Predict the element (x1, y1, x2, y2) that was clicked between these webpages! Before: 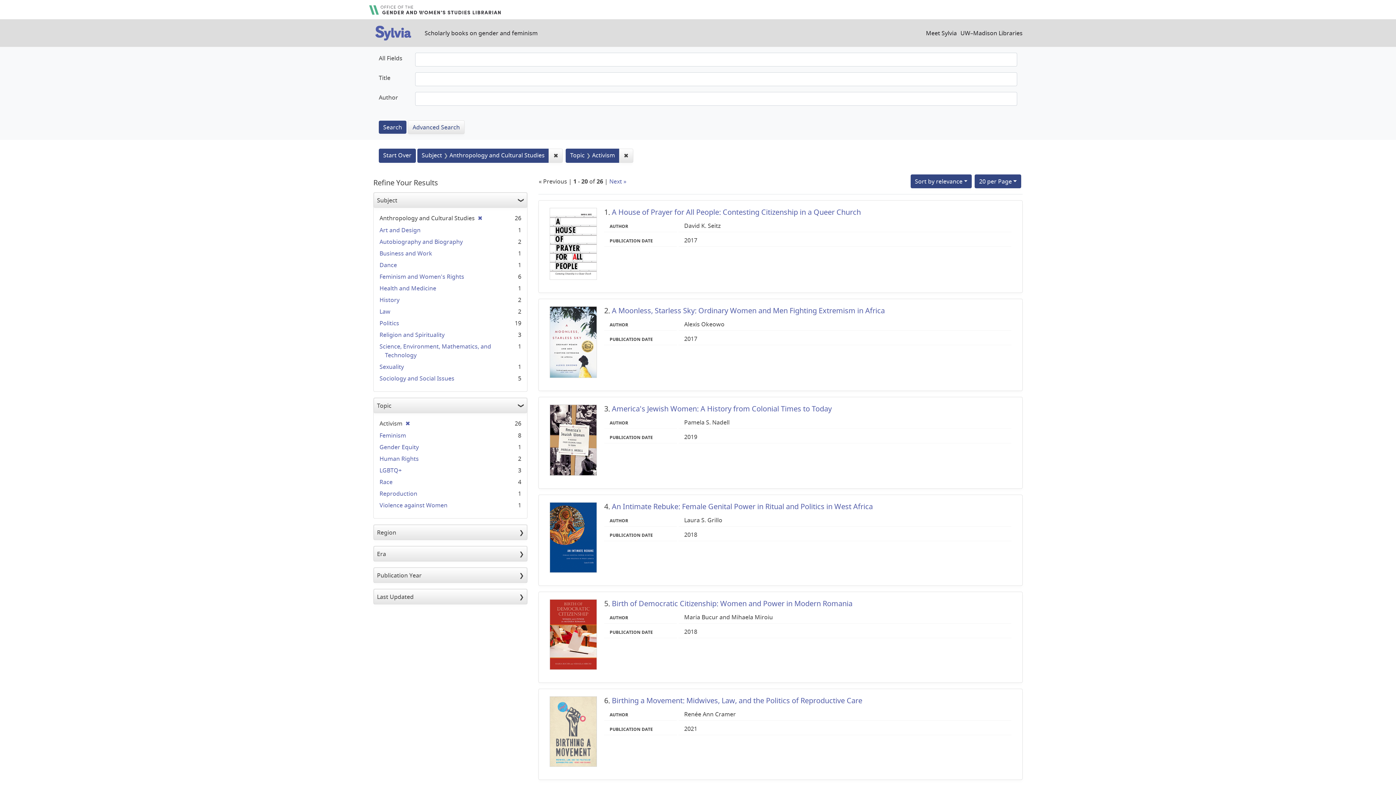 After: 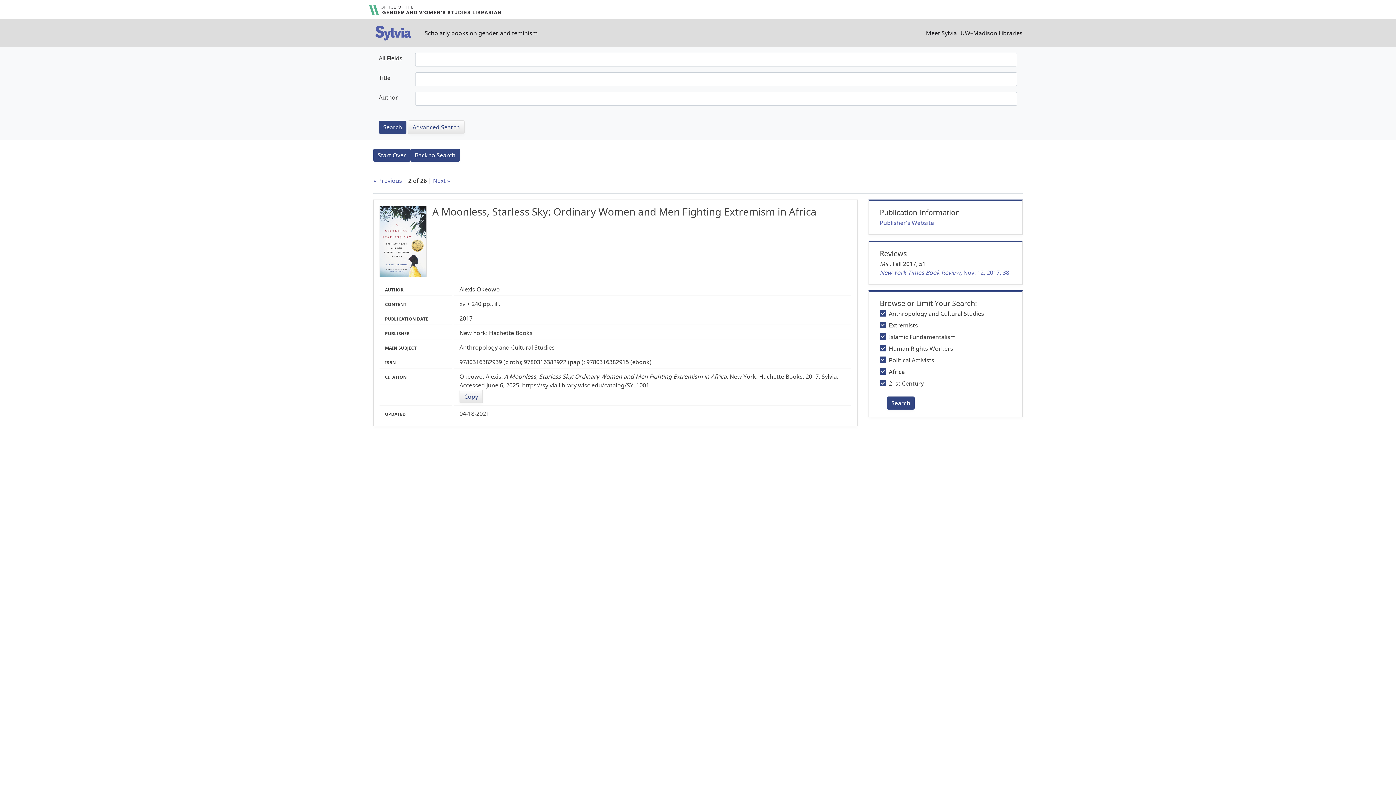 Action: label: A Moonless, Starless Sky: Ordinary Women and Men Fighting Extremism in Africa bbox: (612, 305, 885, 315)